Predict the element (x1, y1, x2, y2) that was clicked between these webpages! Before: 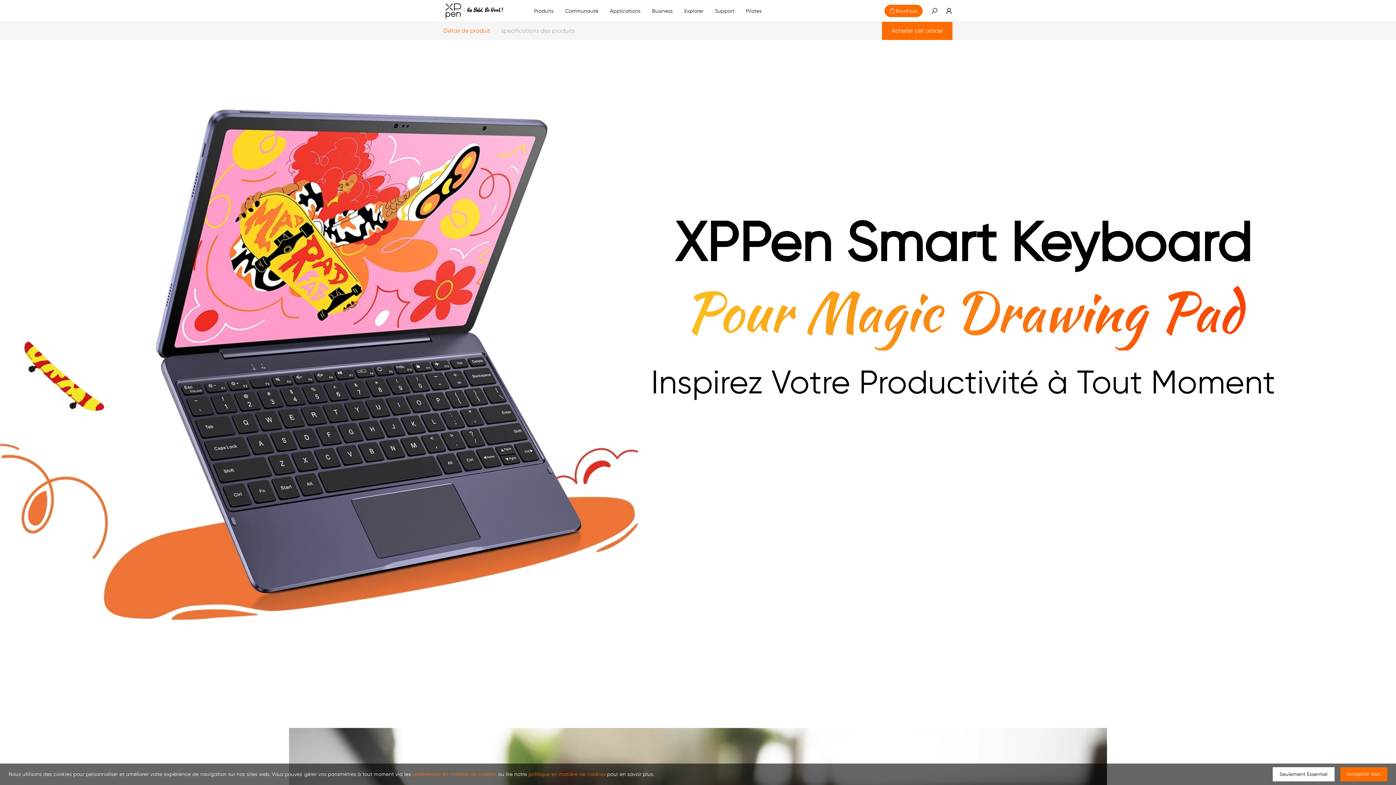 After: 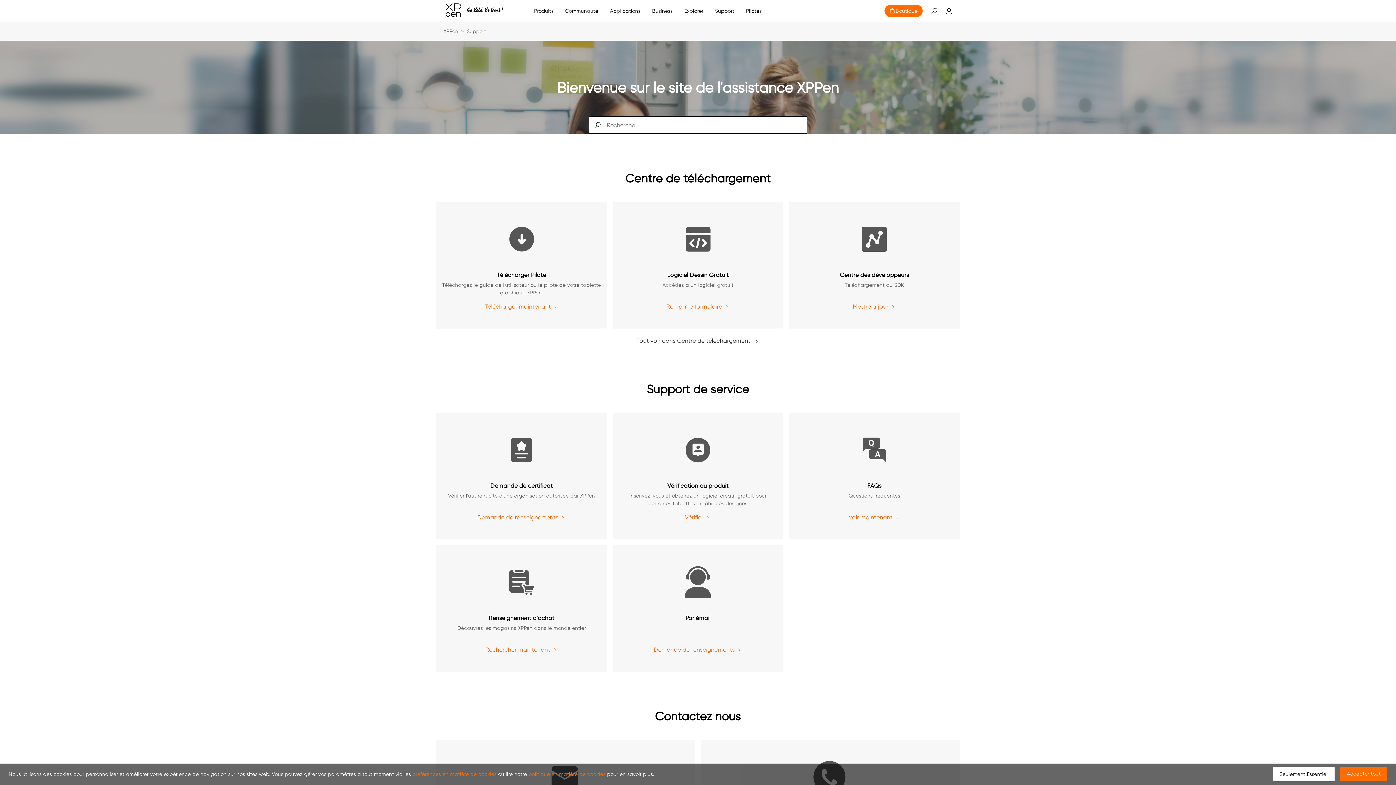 Action: label: link bbox: (715, 0, 734, 21)